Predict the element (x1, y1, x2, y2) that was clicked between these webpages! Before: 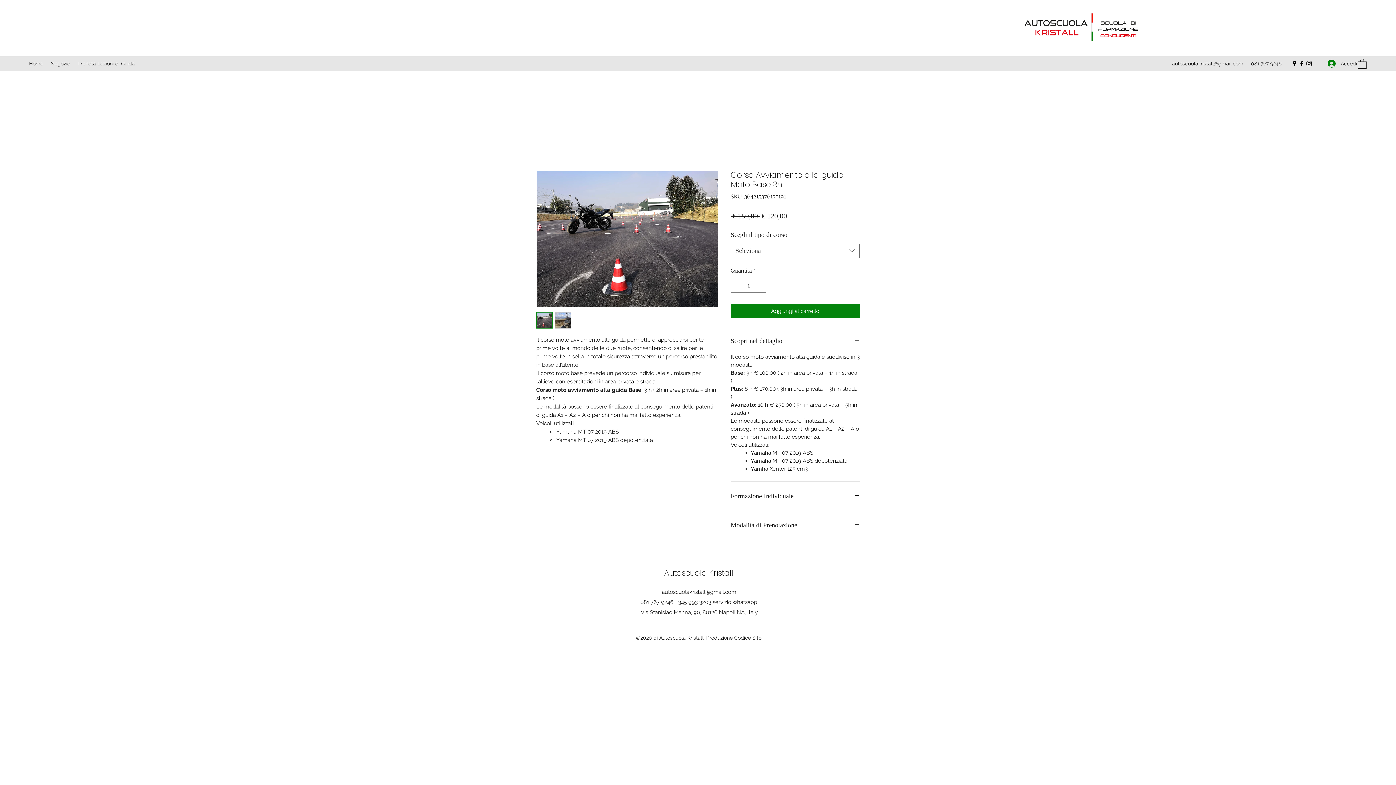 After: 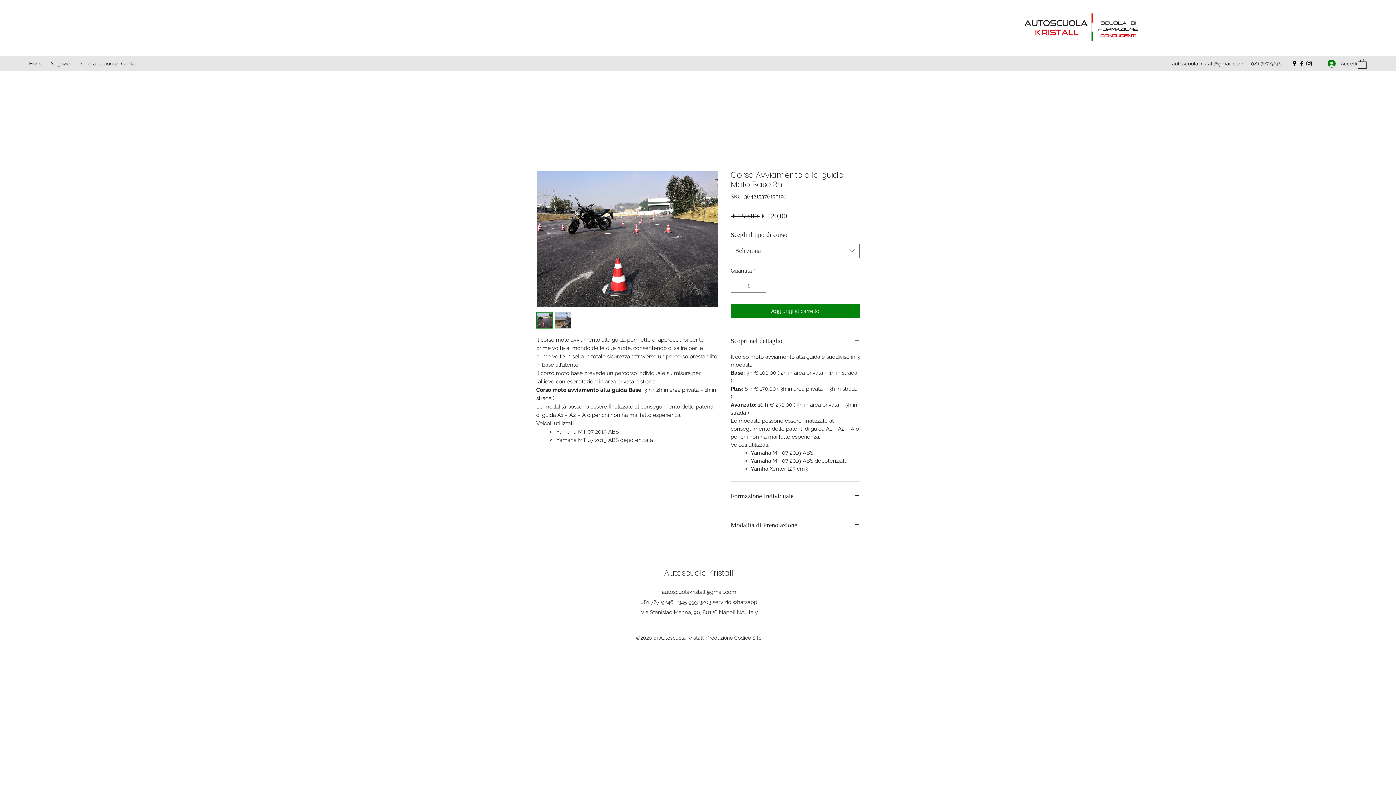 Action: bbox: (536, 312, 552, 328)